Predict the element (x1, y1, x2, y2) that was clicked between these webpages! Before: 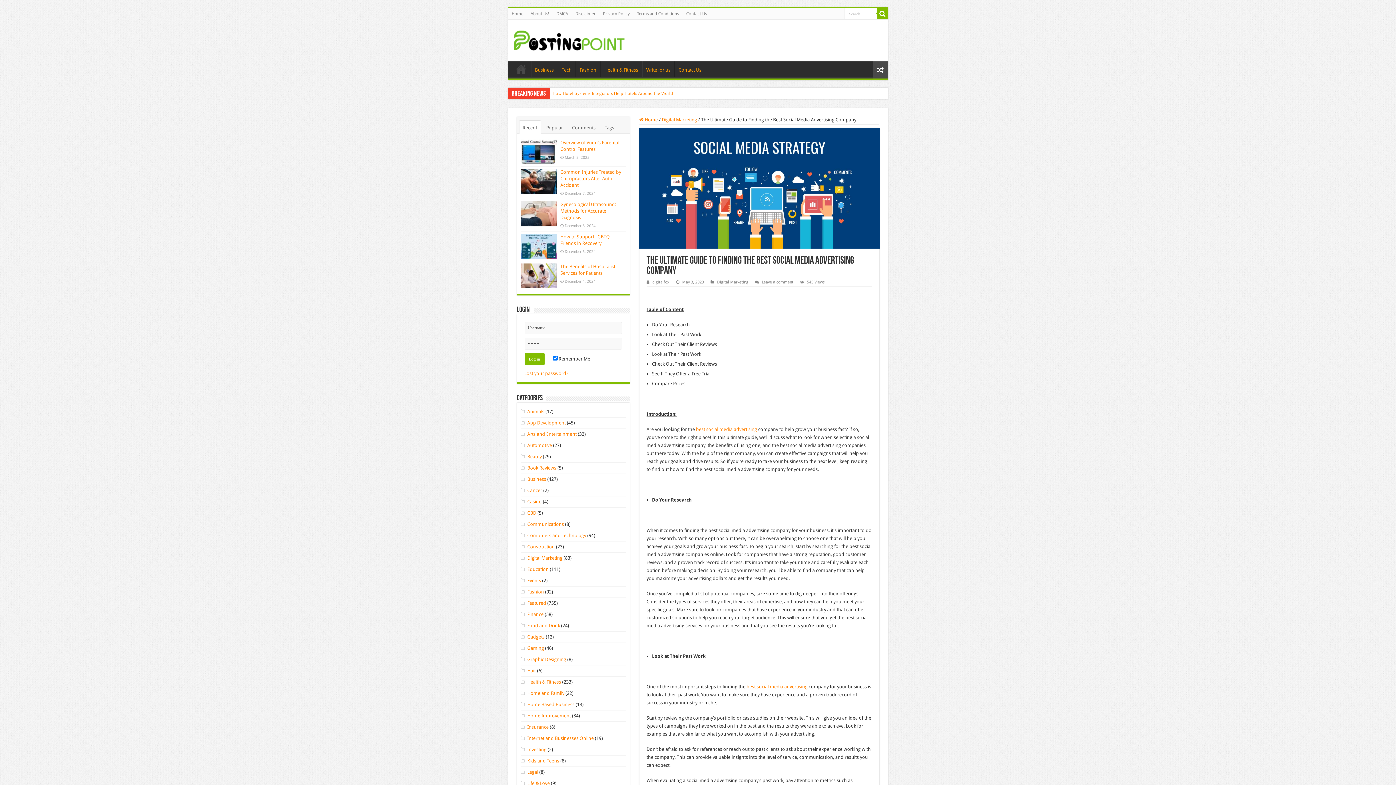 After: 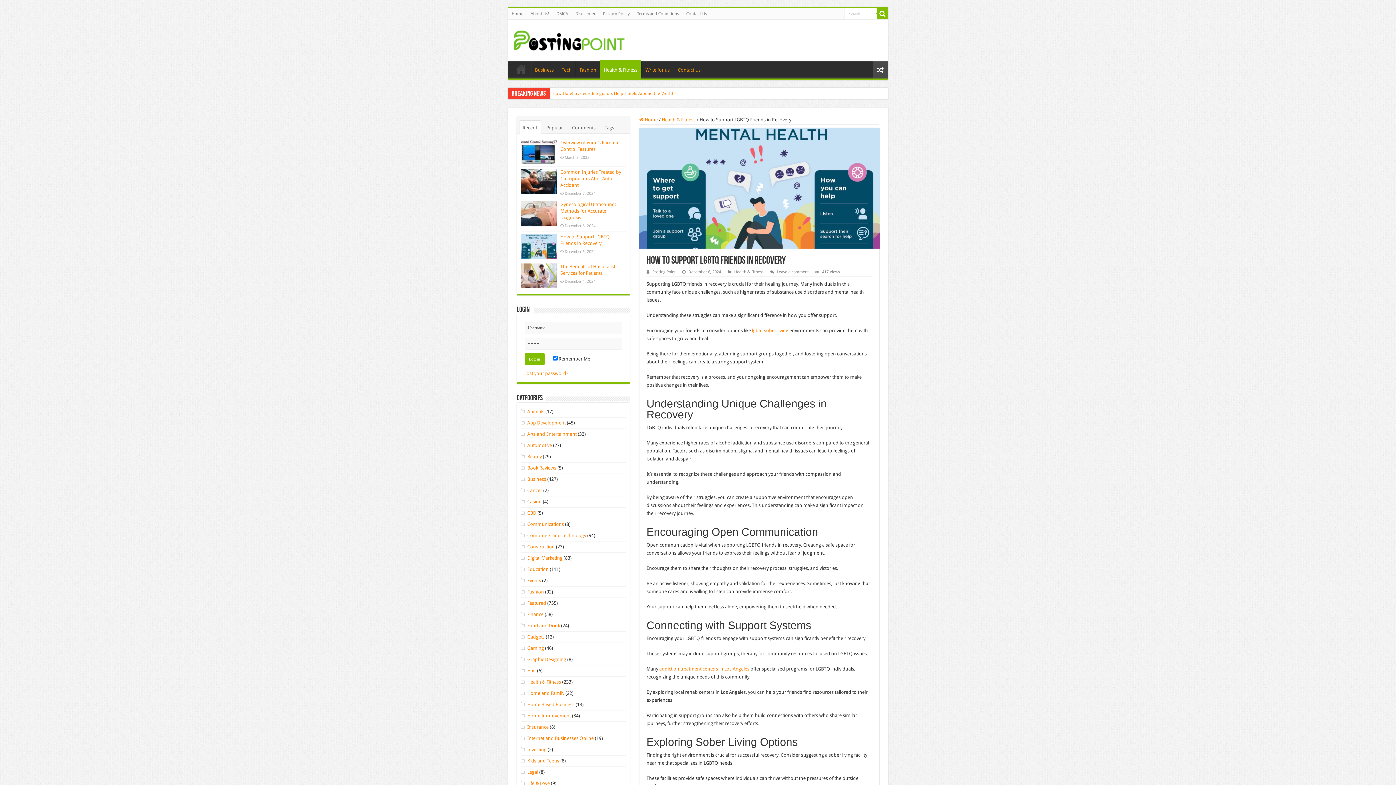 Action: bbox: (520, 233, 556, 258)